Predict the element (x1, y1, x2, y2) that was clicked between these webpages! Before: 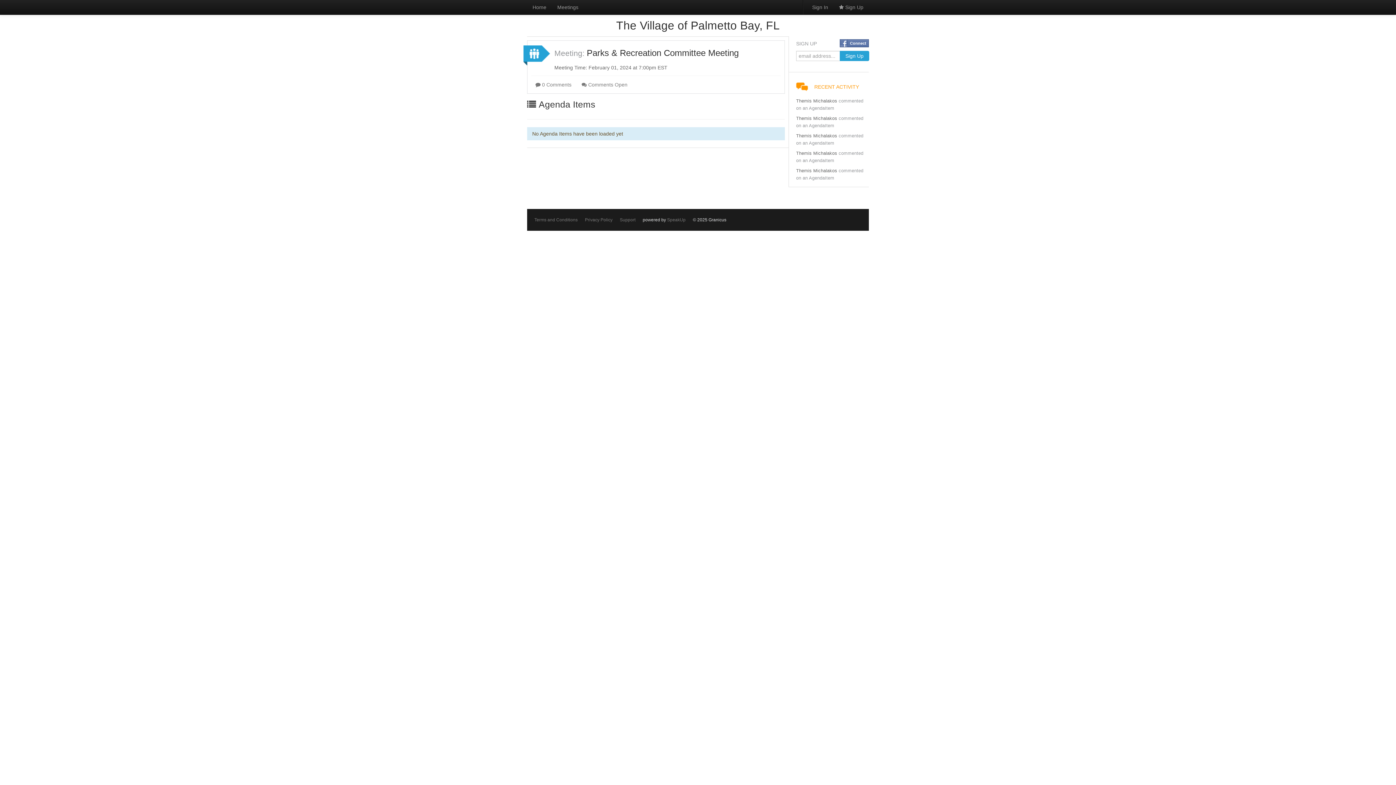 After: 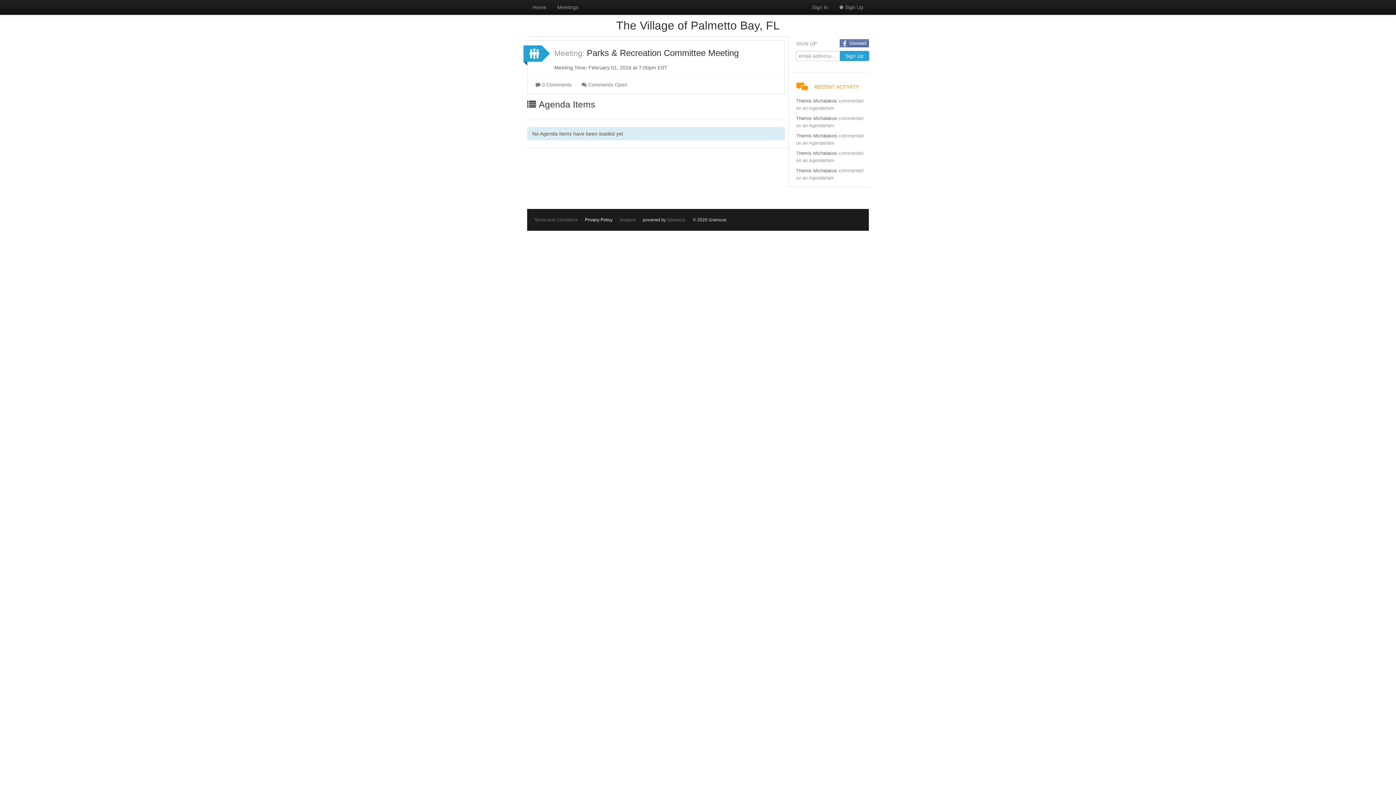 Action: label: Privacy Policy bbox: (585, 217, 612, 222)